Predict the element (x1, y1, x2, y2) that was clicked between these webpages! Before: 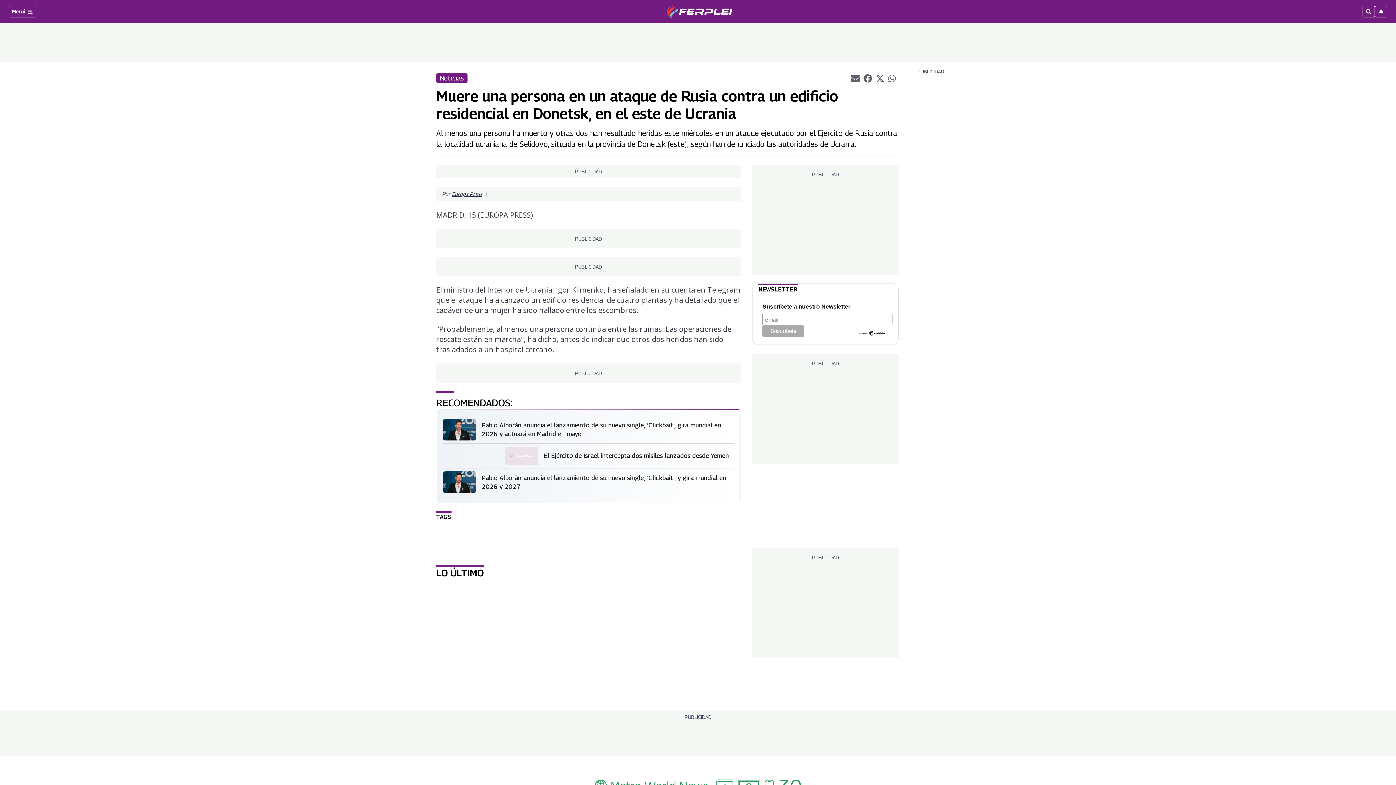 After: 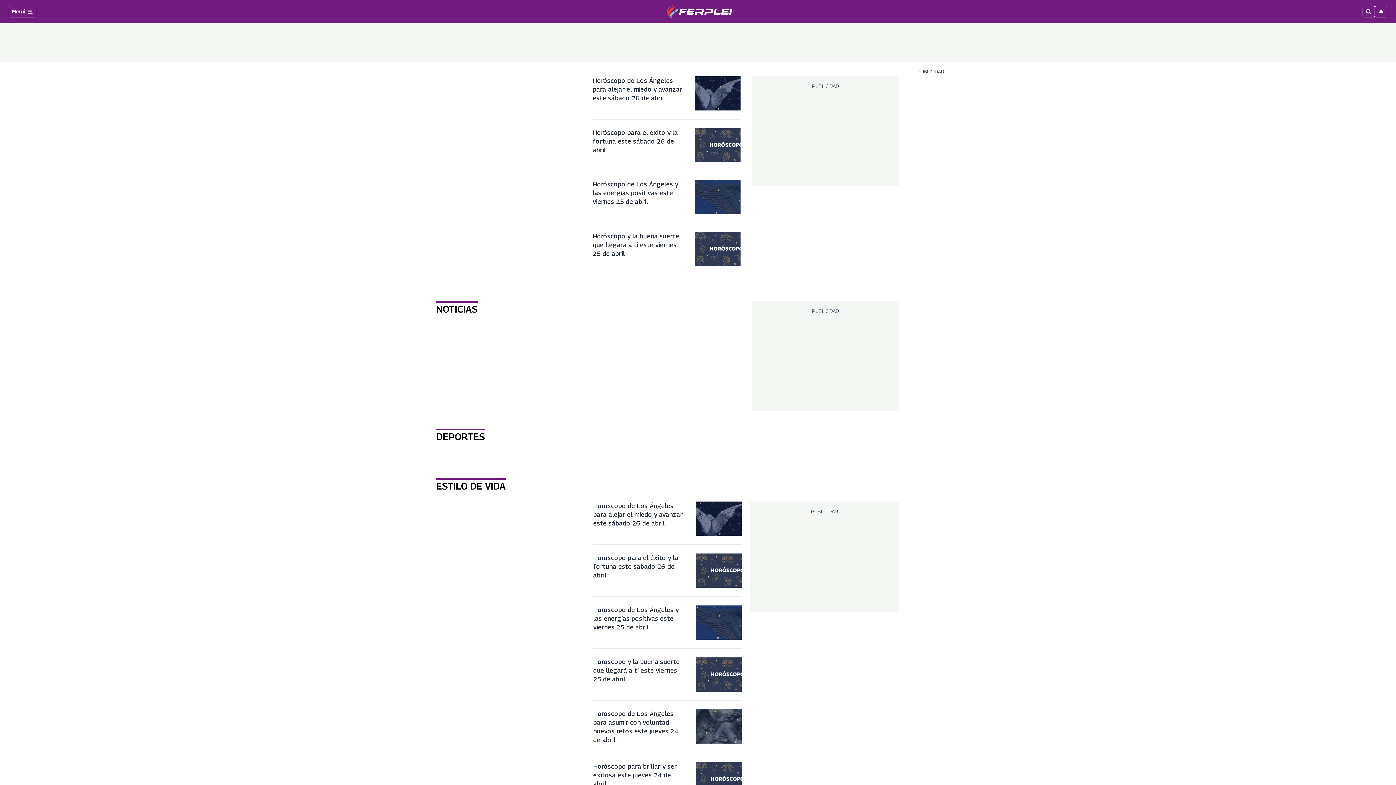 Action: bbox: (666, 4, 732, 18)